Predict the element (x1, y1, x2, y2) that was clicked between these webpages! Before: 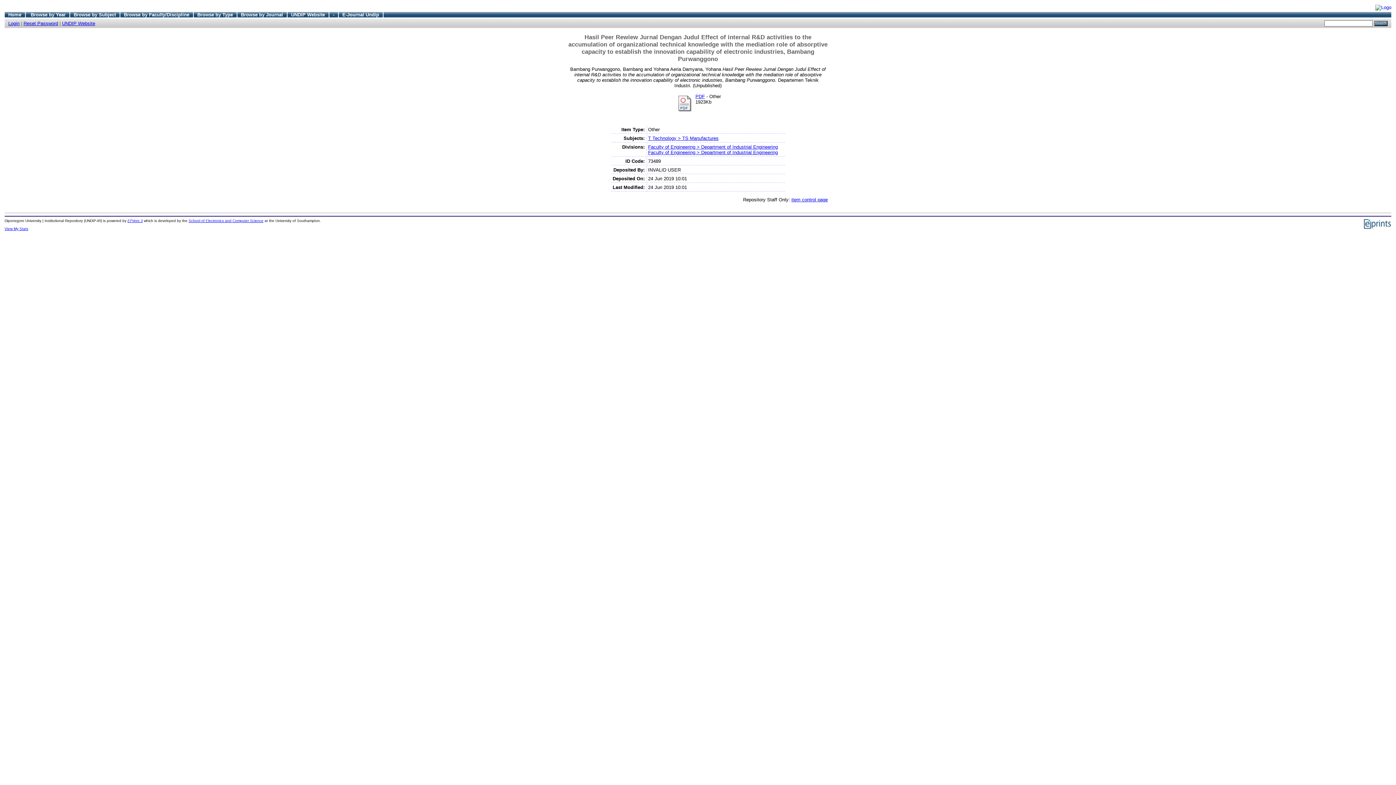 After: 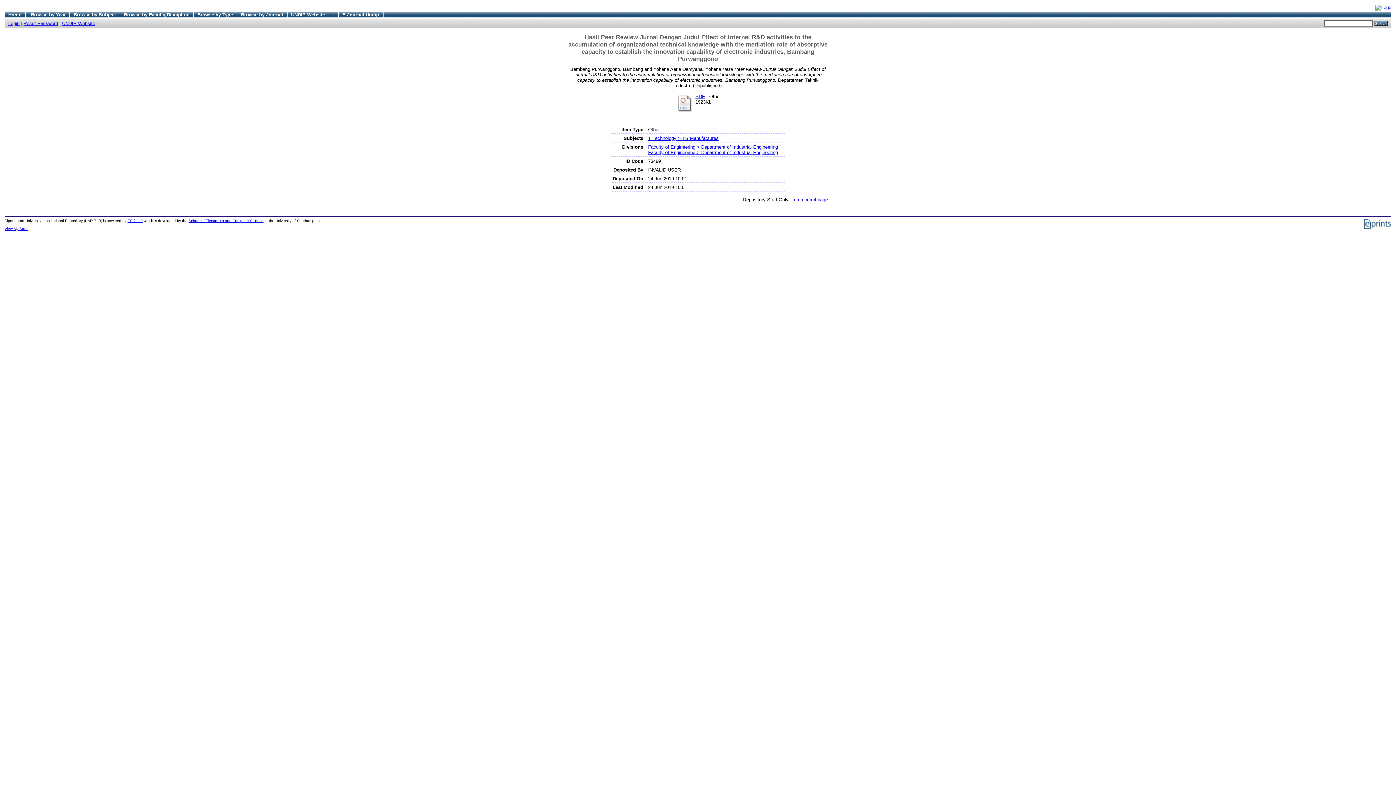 Action: bbox: (695, 93, 705, 99) label: PDF